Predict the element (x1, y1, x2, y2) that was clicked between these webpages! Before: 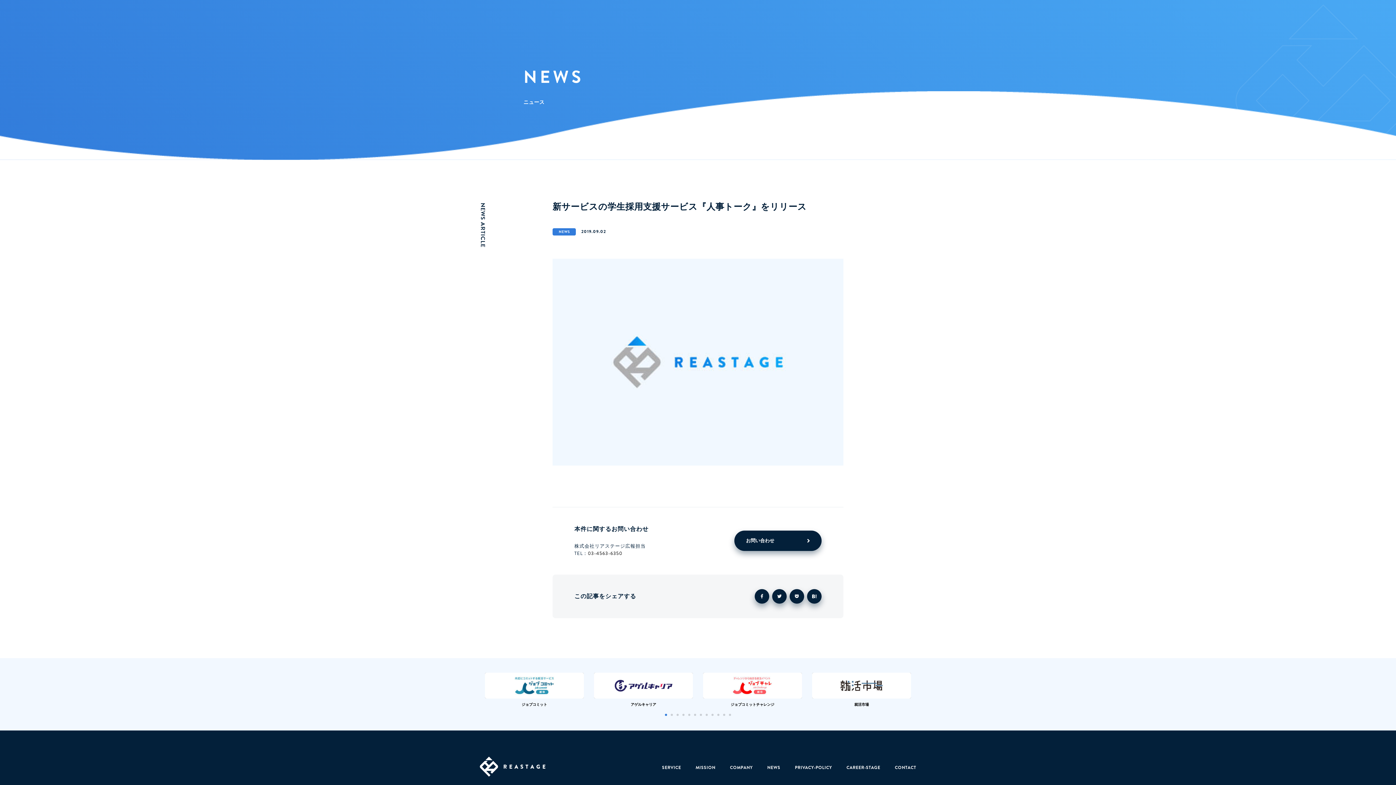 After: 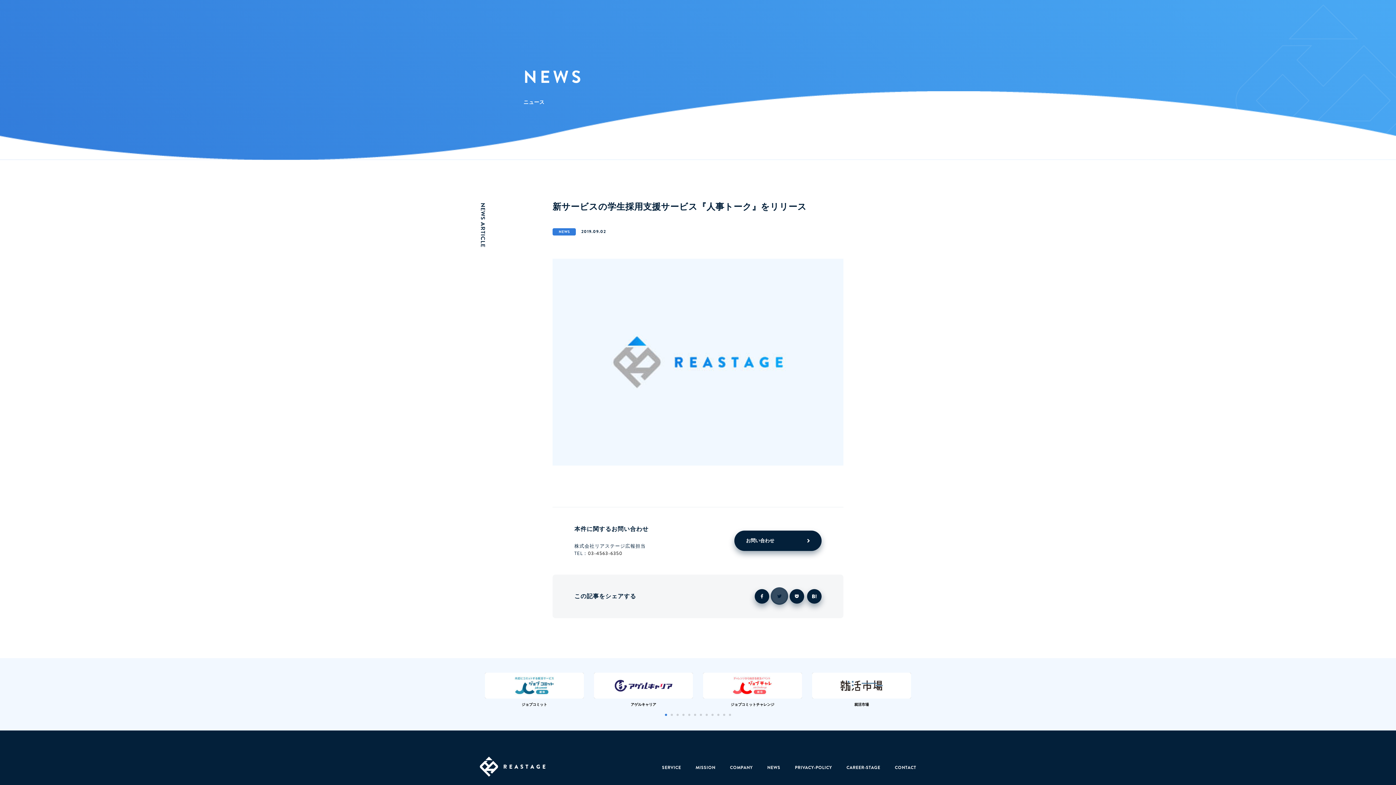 Action: bbox: (772, 589, 786, 603)